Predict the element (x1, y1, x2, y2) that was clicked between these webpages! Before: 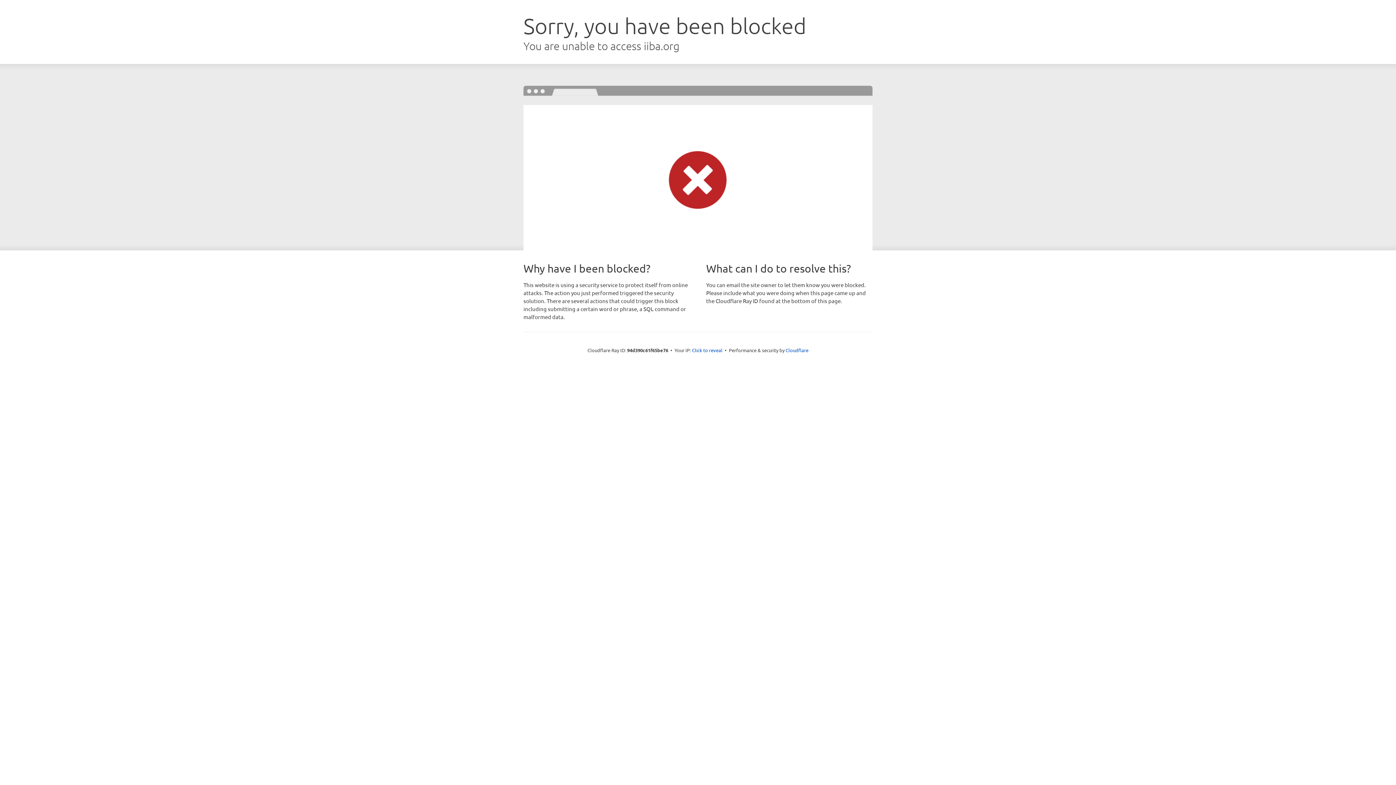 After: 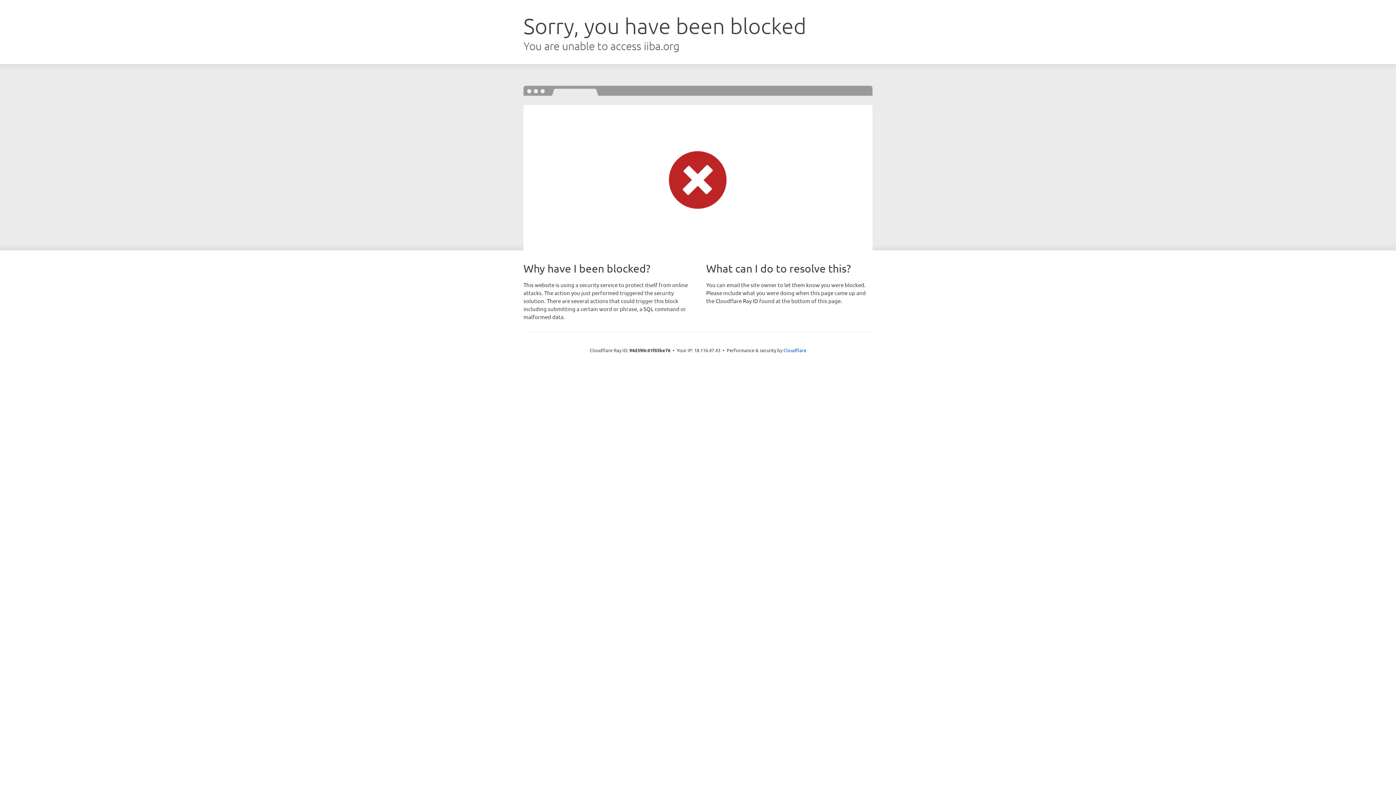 Action: label: Click to reveal bbox: (692, 346, 722, 353)